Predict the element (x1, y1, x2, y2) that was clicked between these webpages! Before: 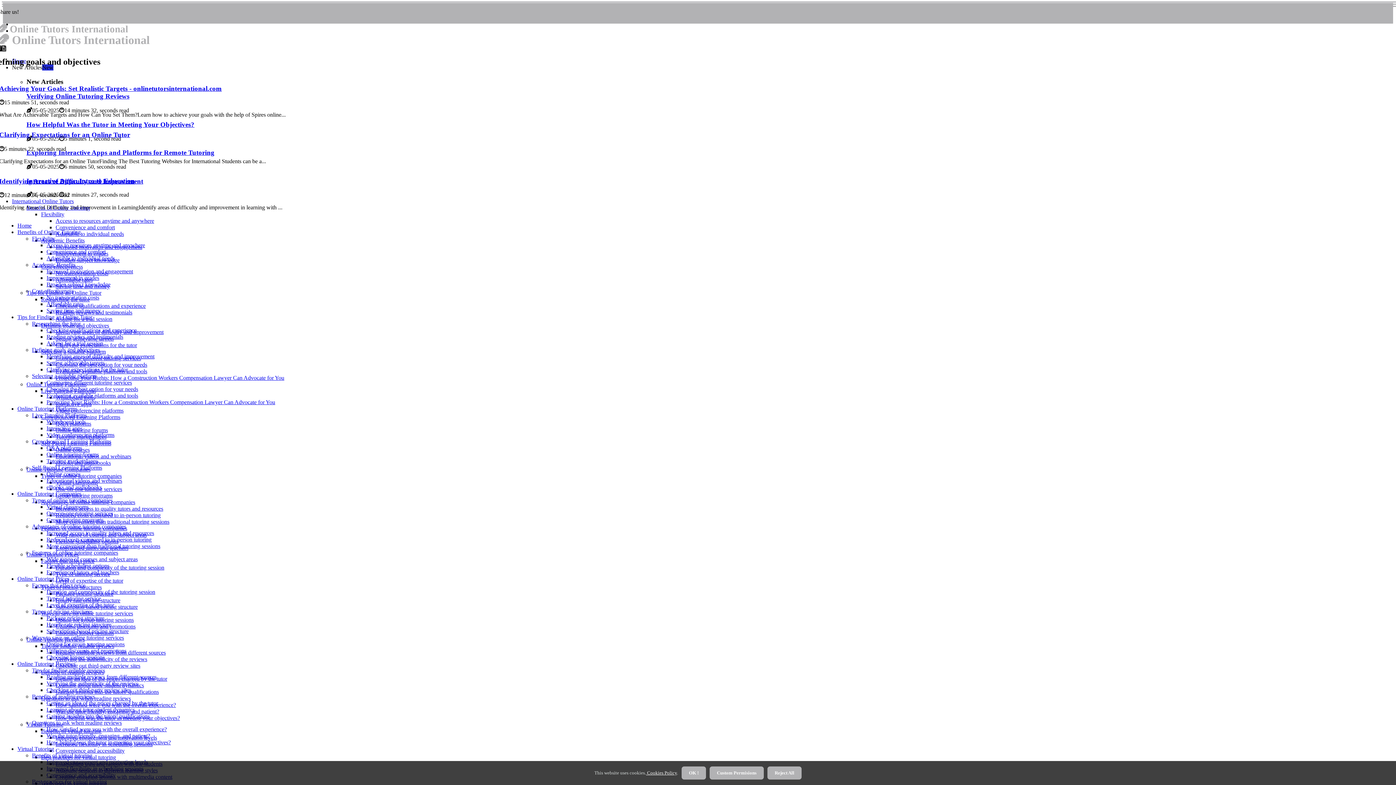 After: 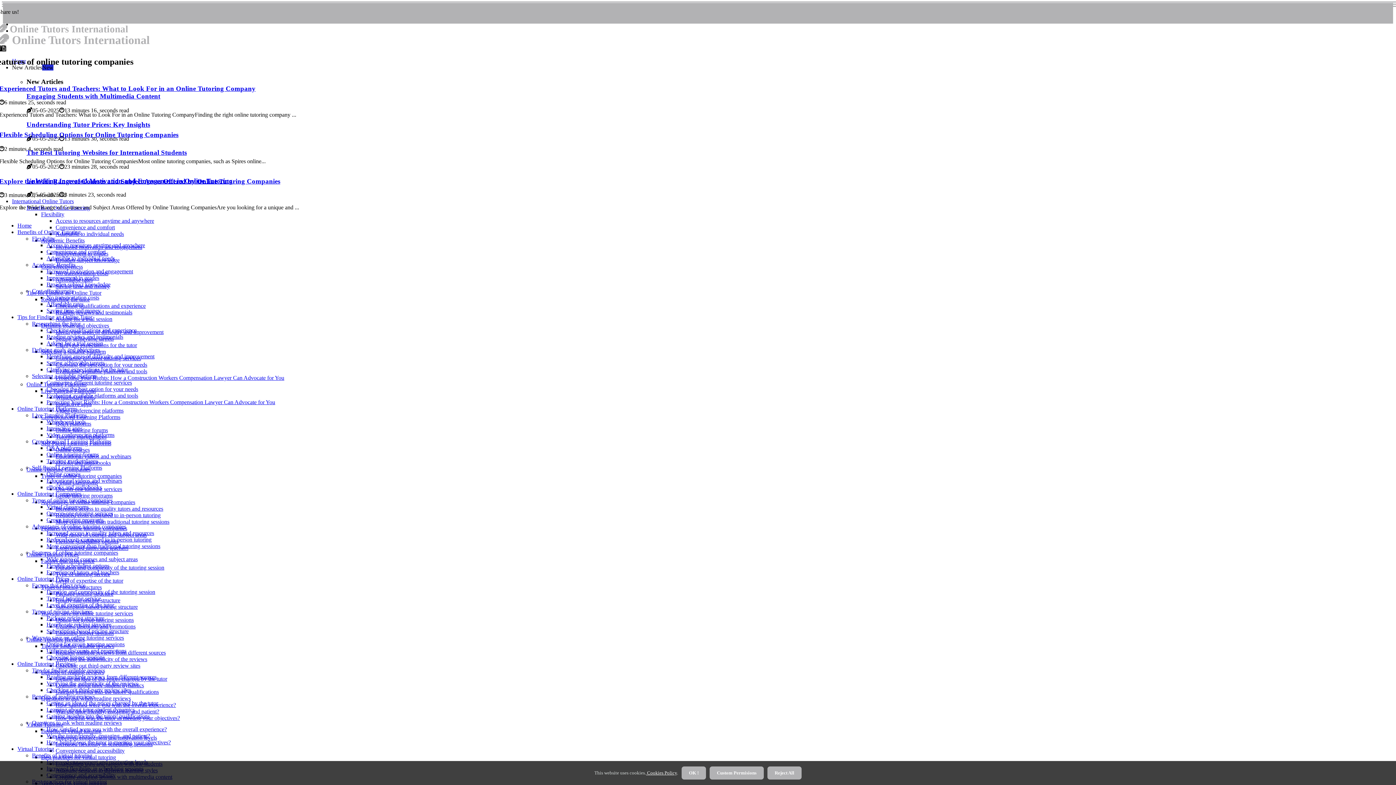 Action: bbox: (32, 549, 118, 556) label: Features of online tutoring companies